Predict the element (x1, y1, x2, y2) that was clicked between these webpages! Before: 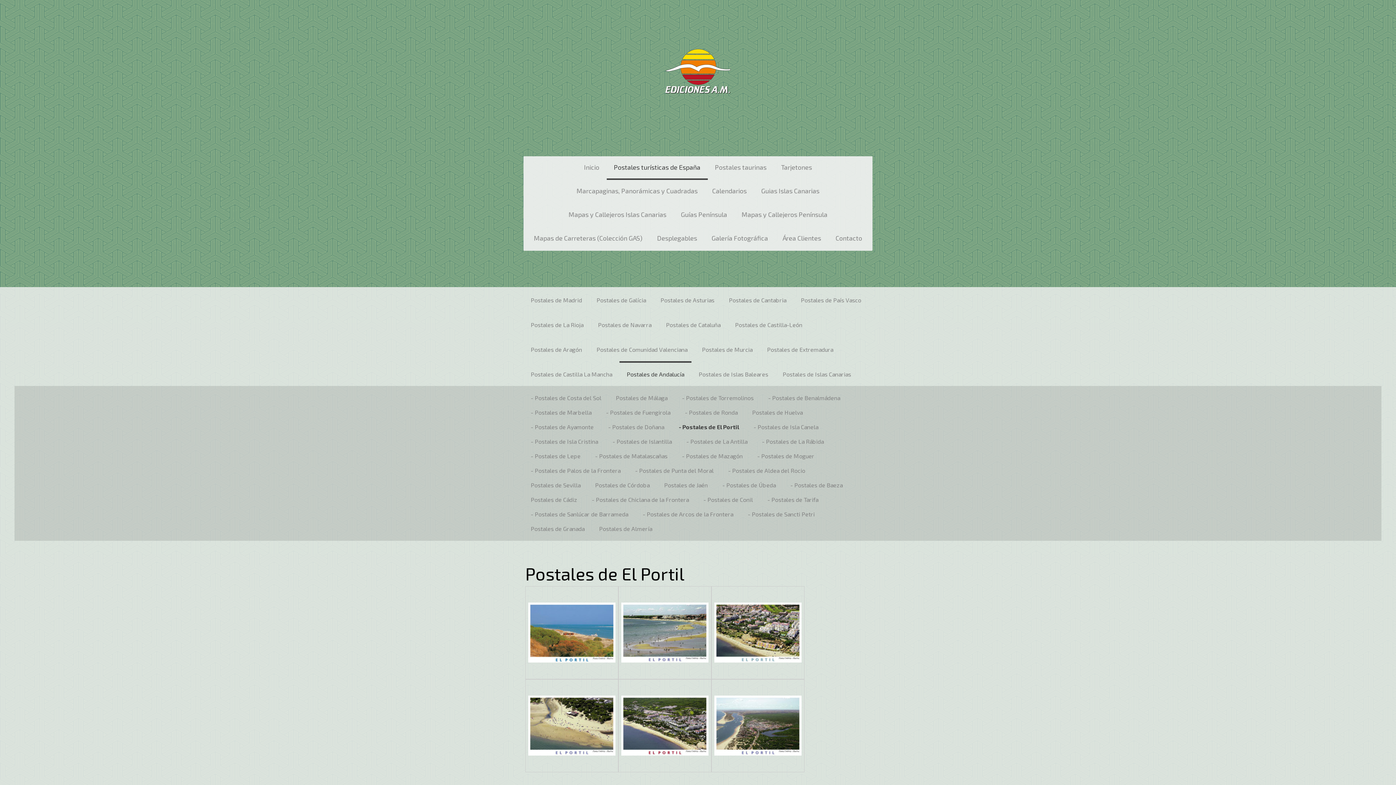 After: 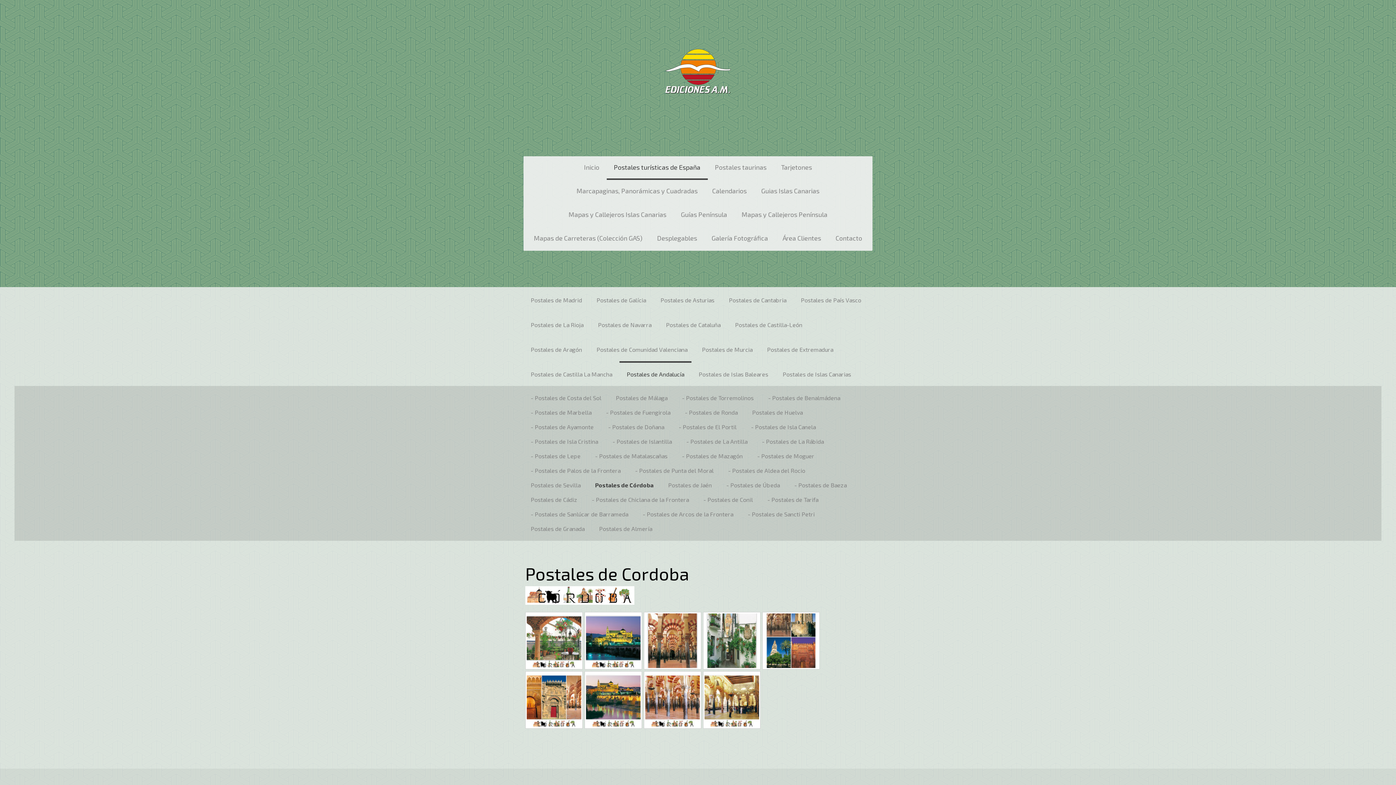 Action: label: Postales de Córdoba bbox: (588, 479, 657, 491)